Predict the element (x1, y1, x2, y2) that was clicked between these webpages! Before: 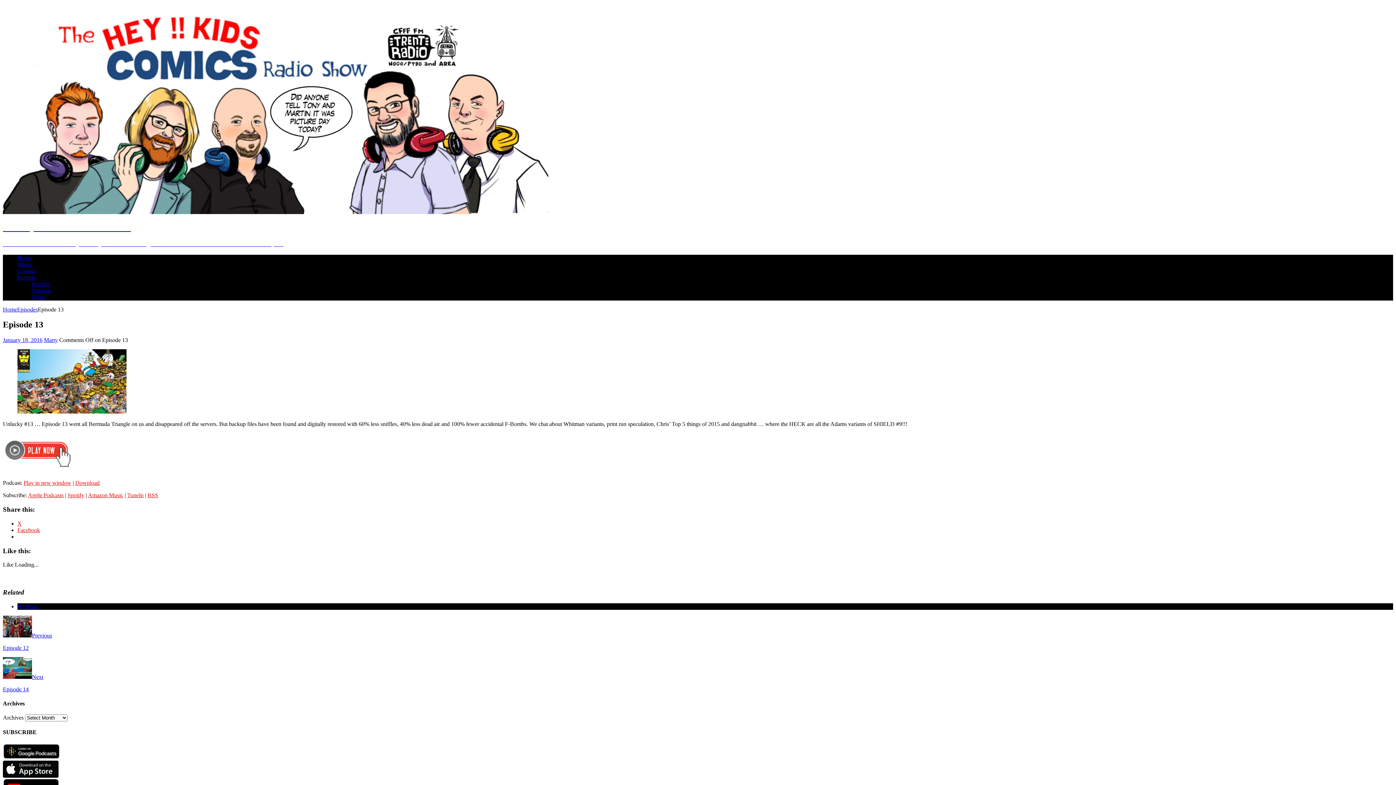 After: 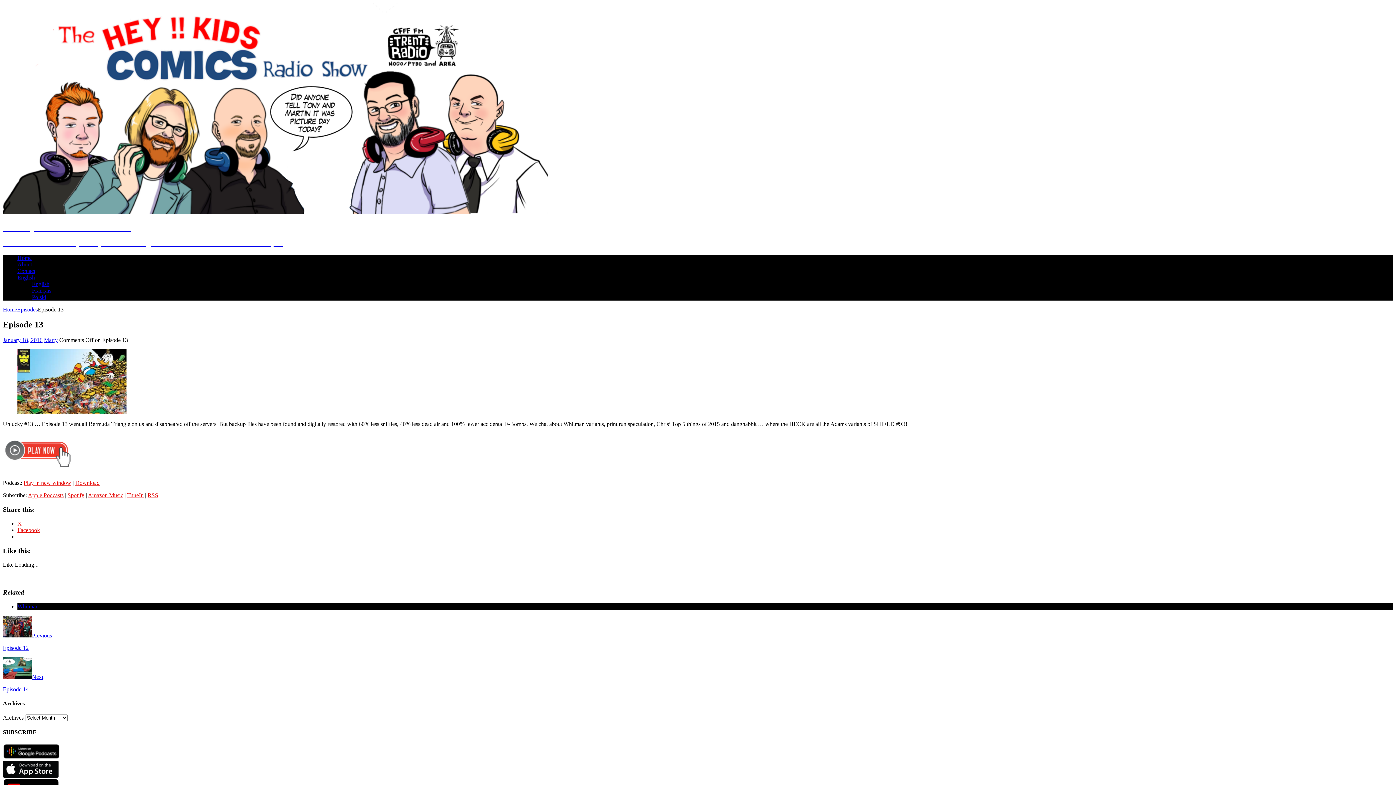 Action: bbox: (147, 492, 158, 498) label: RSS